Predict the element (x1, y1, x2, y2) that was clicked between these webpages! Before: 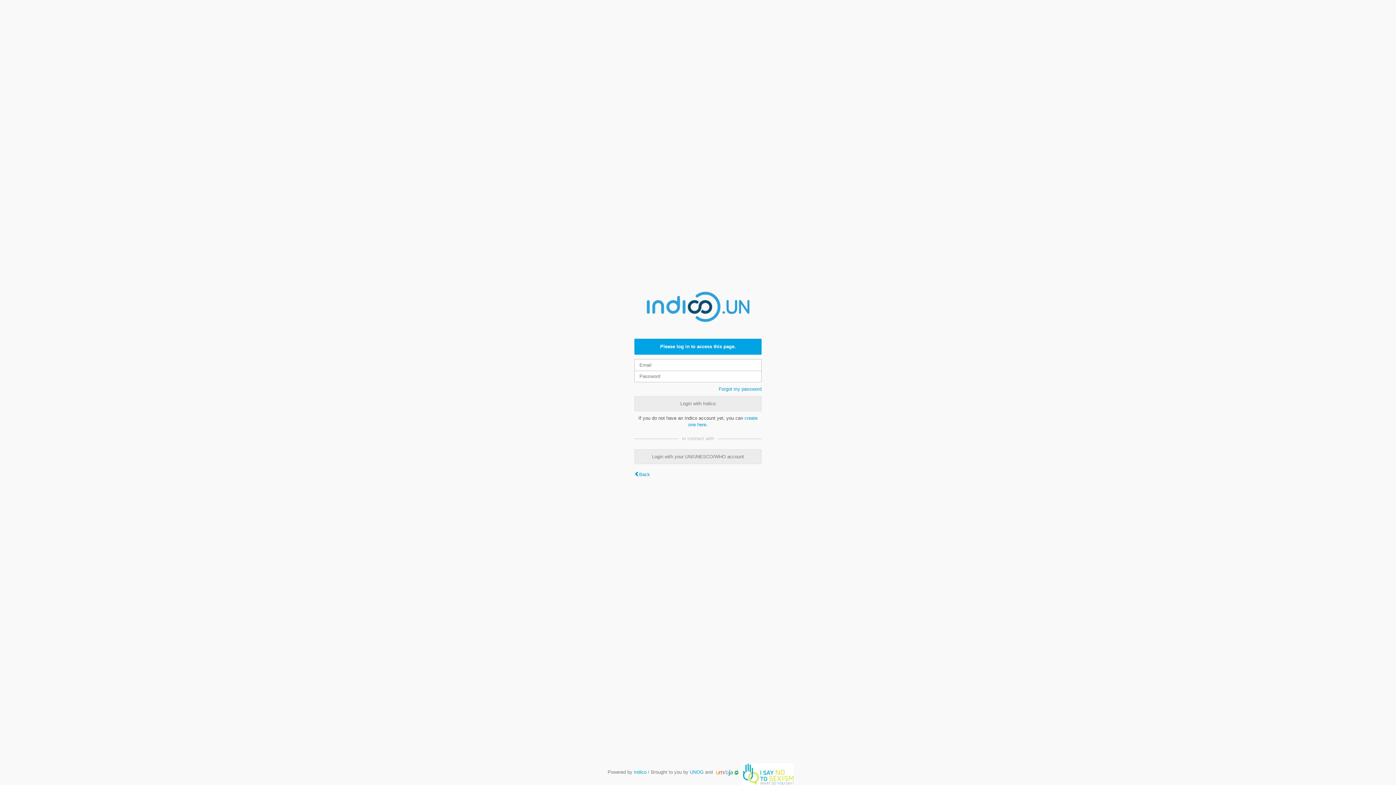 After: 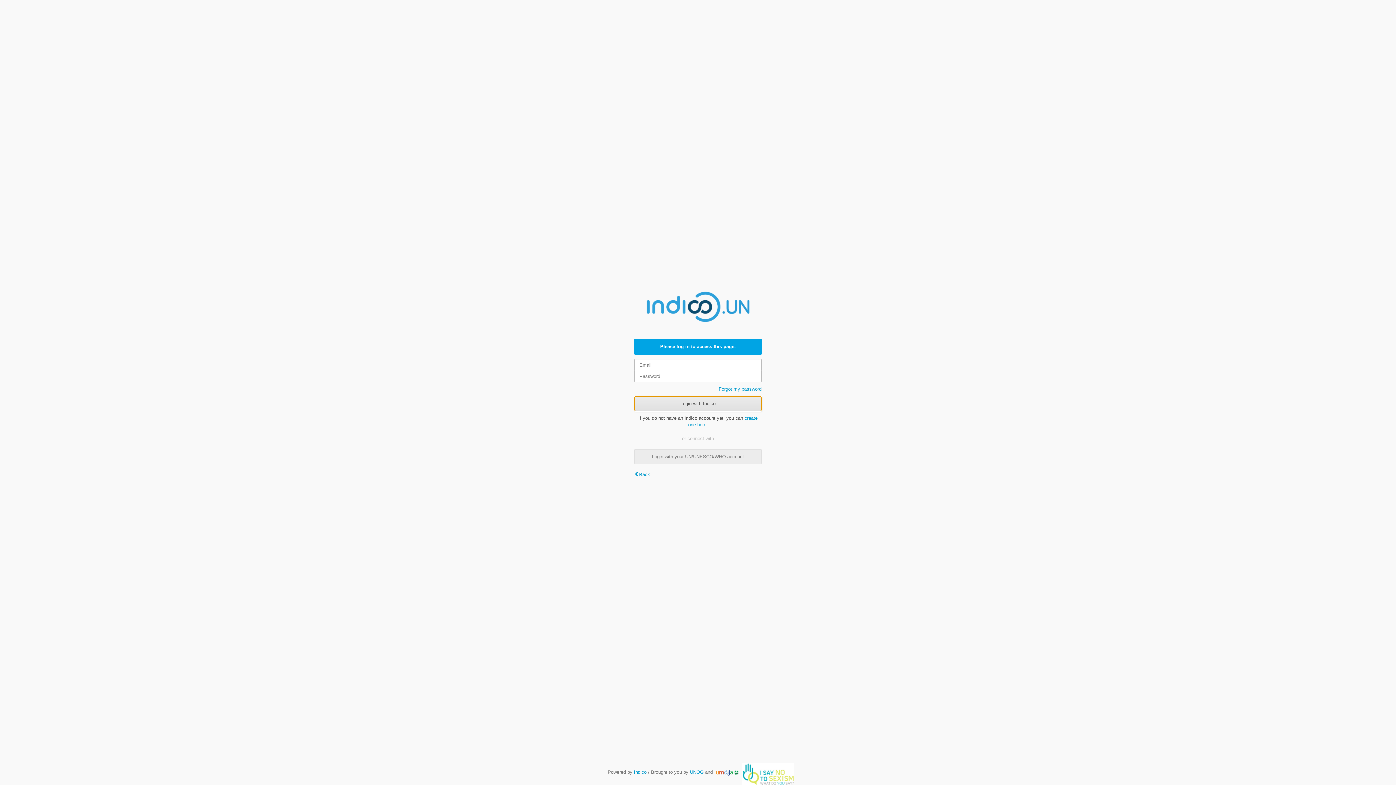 Action: bbox: (634, 396, 761, 411) label: Login with Indico